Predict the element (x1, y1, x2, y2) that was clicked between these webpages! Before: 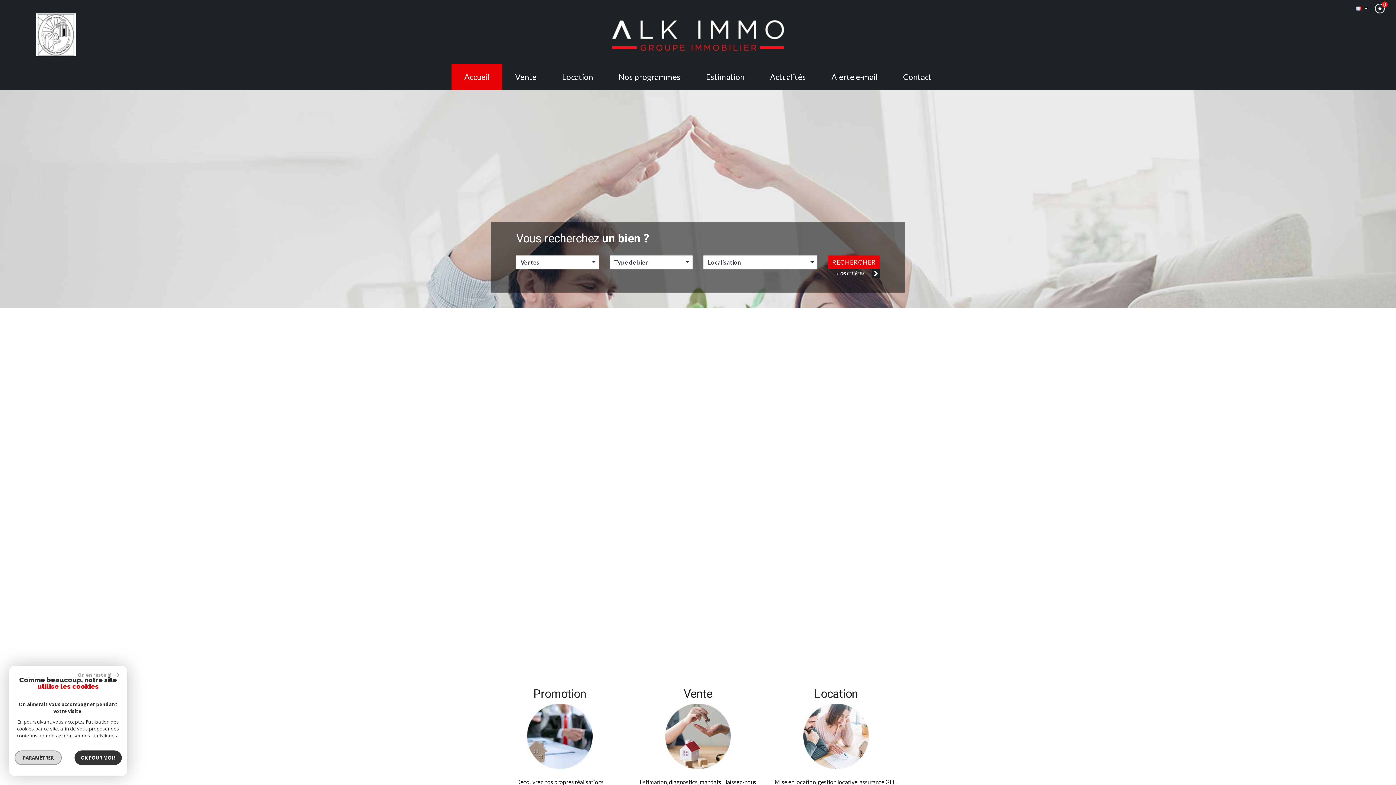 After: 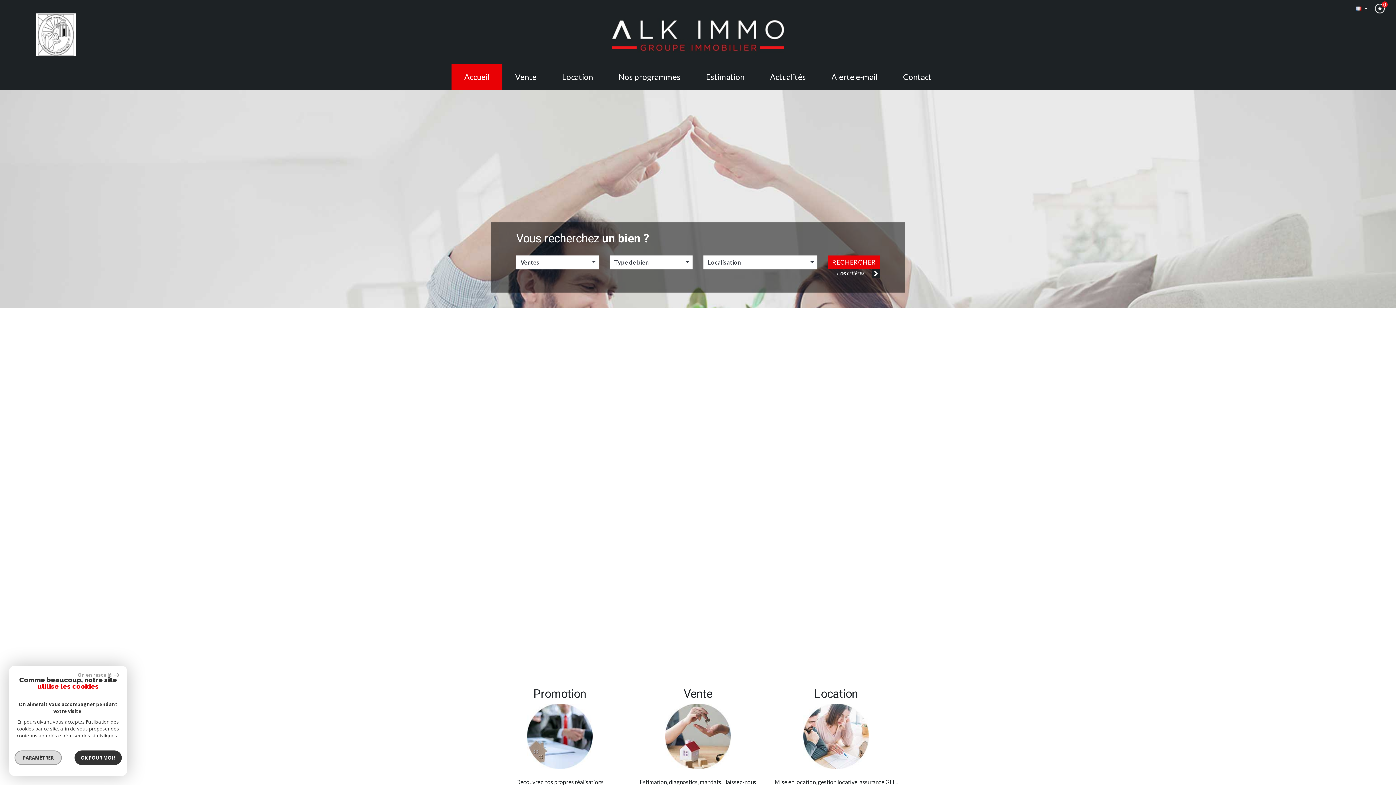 Action: bbox: (612, 30, 784, 37)